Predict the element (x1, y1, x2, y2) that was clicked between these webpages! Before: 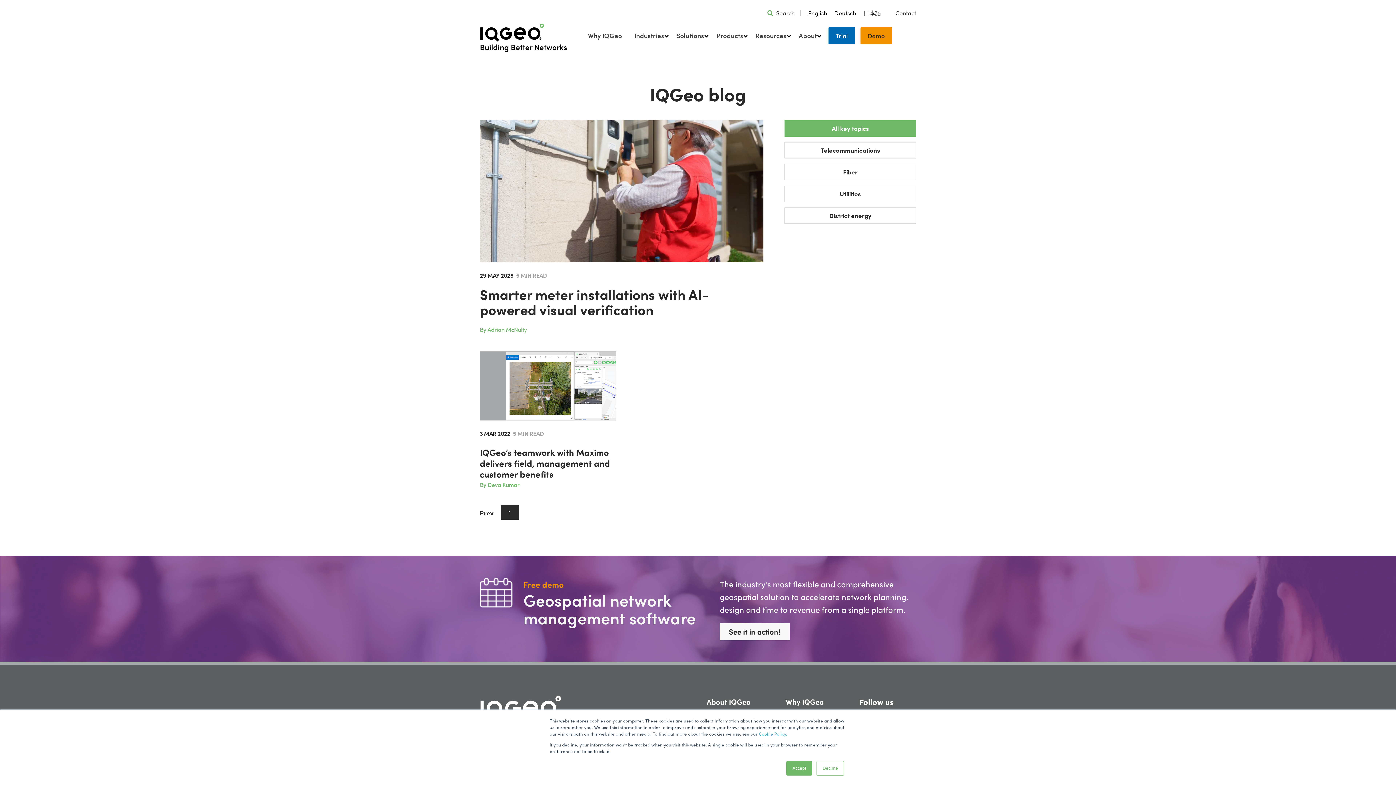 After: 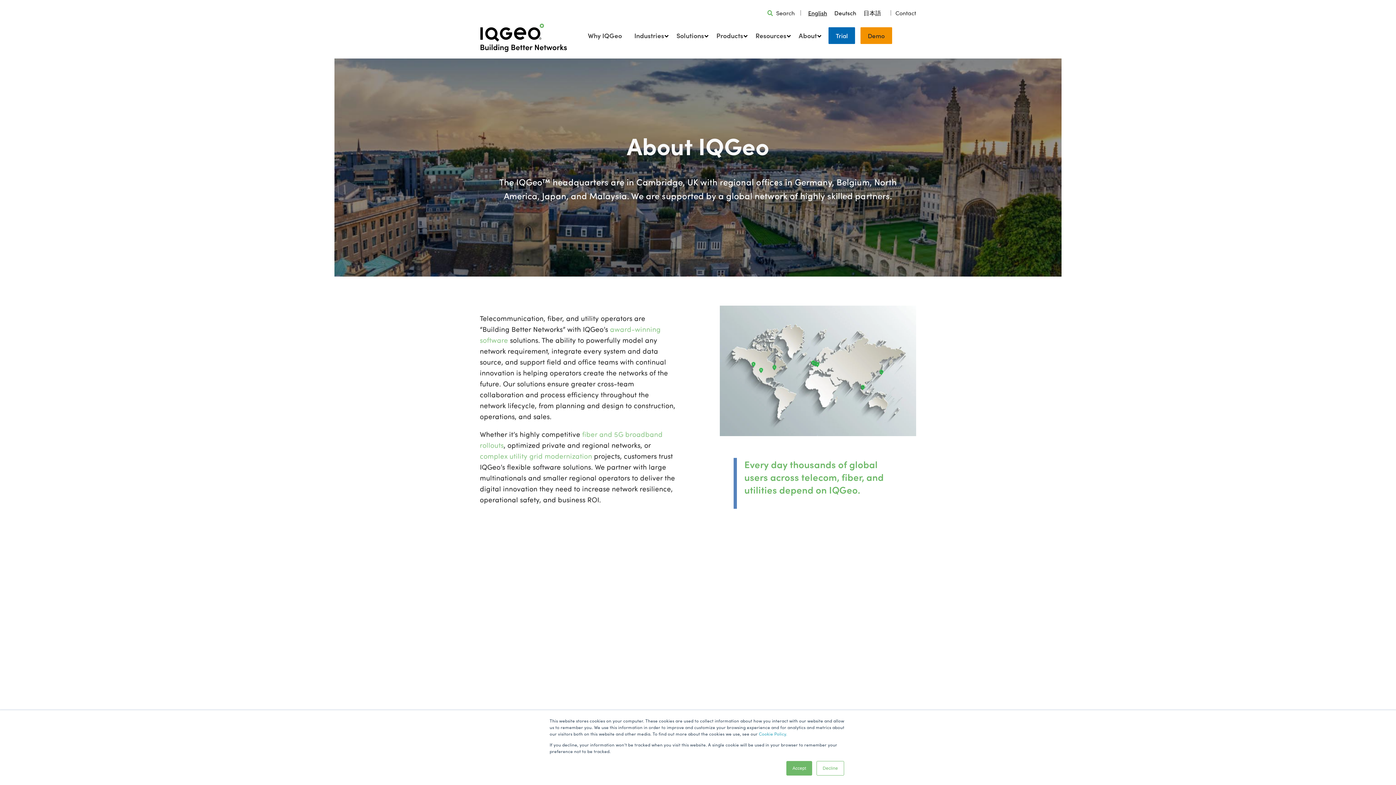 Action: bbox: (706, 696, 750, 707) label: About IQGeo